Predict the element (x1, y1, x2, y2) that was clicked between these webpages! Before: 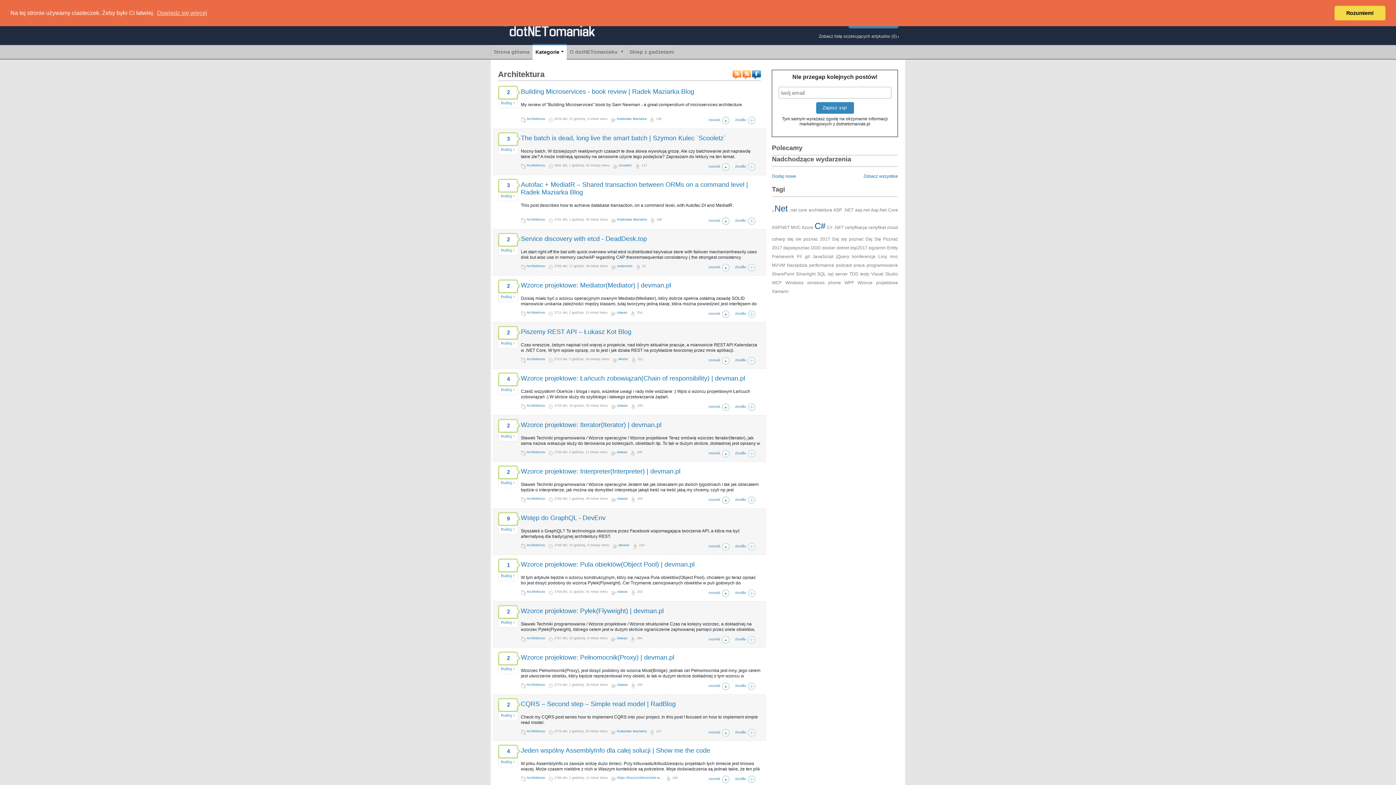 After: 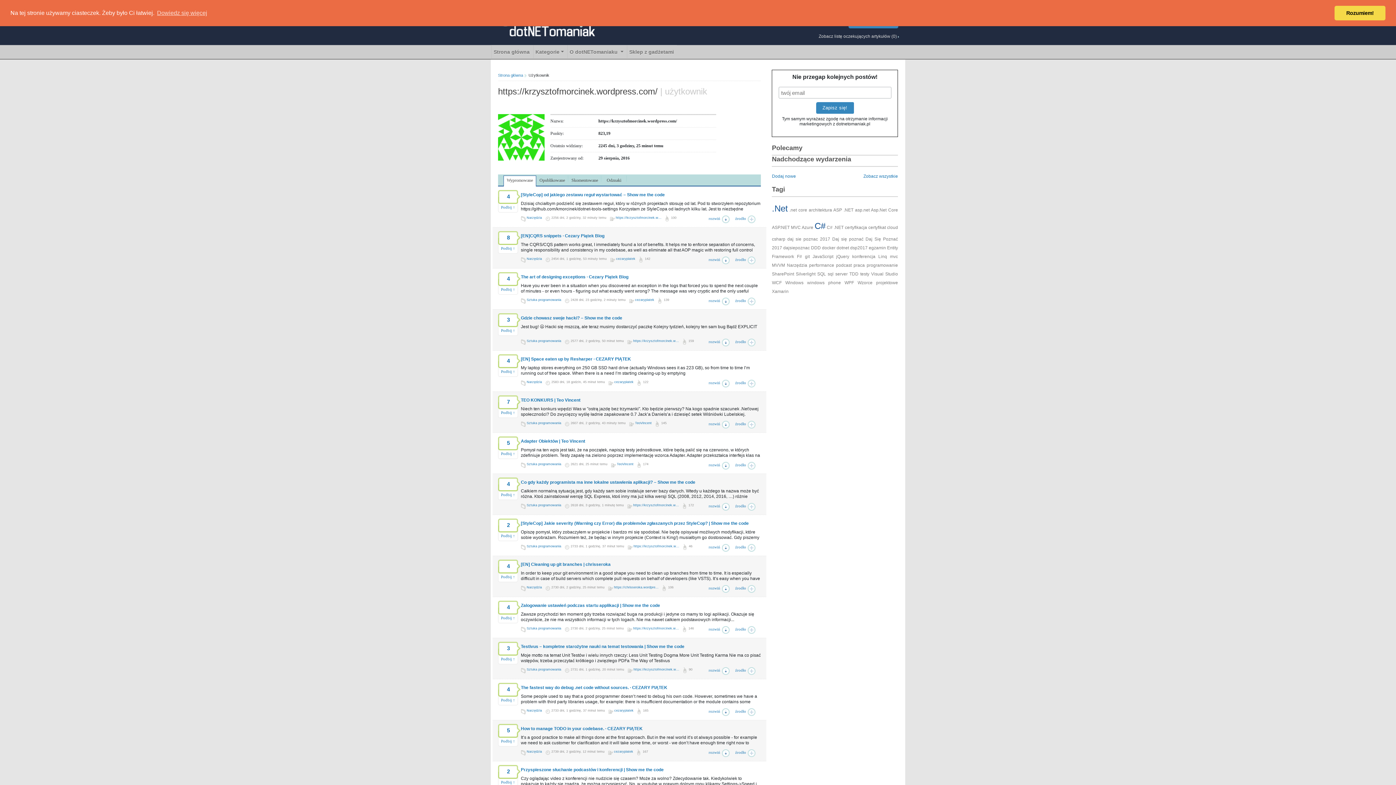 Action: bbox: (617, 776, 663, 780) label: https://krzysztofmorcinek.w...